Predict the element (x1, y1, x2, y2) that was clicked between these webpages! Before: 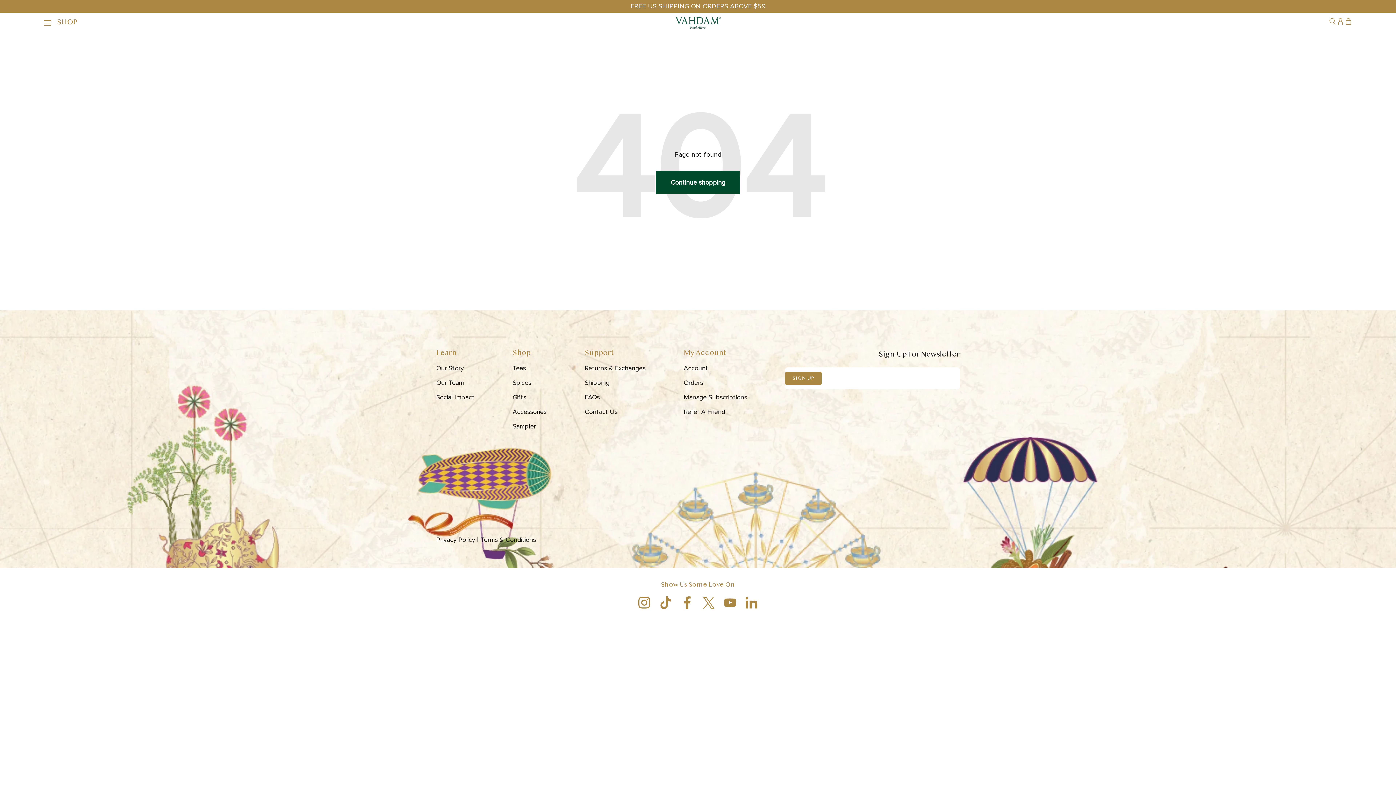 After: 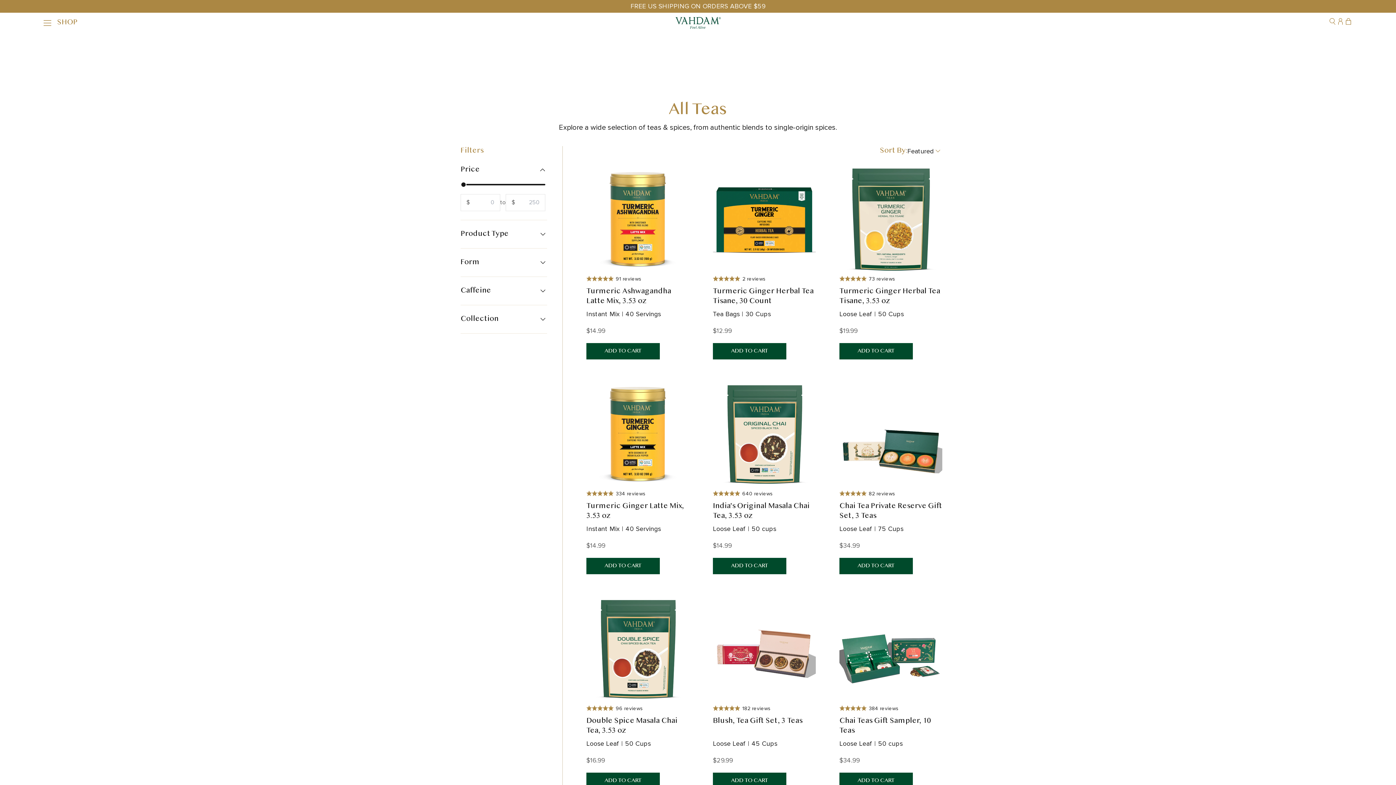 Action: label: Continue shopping bbox: (656, 171, 740, 194)